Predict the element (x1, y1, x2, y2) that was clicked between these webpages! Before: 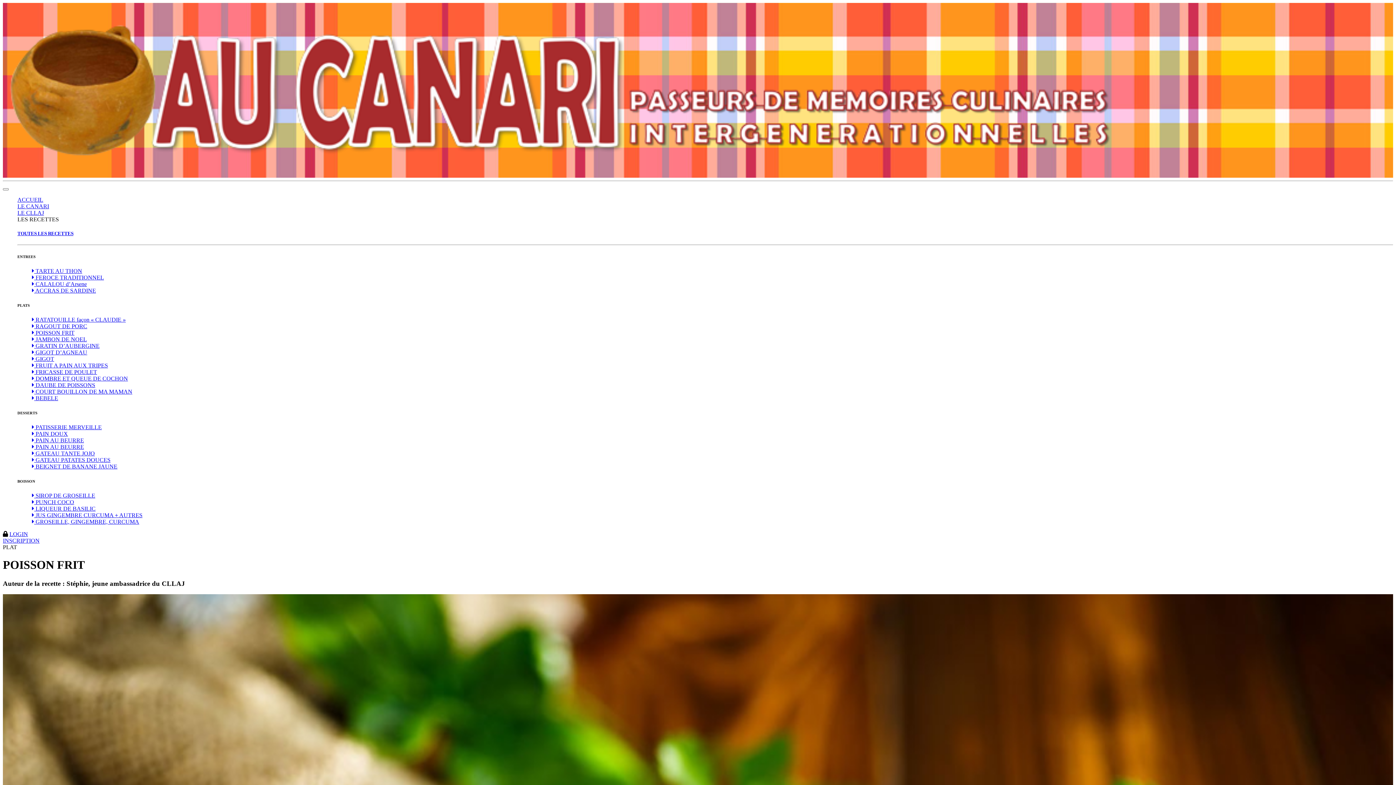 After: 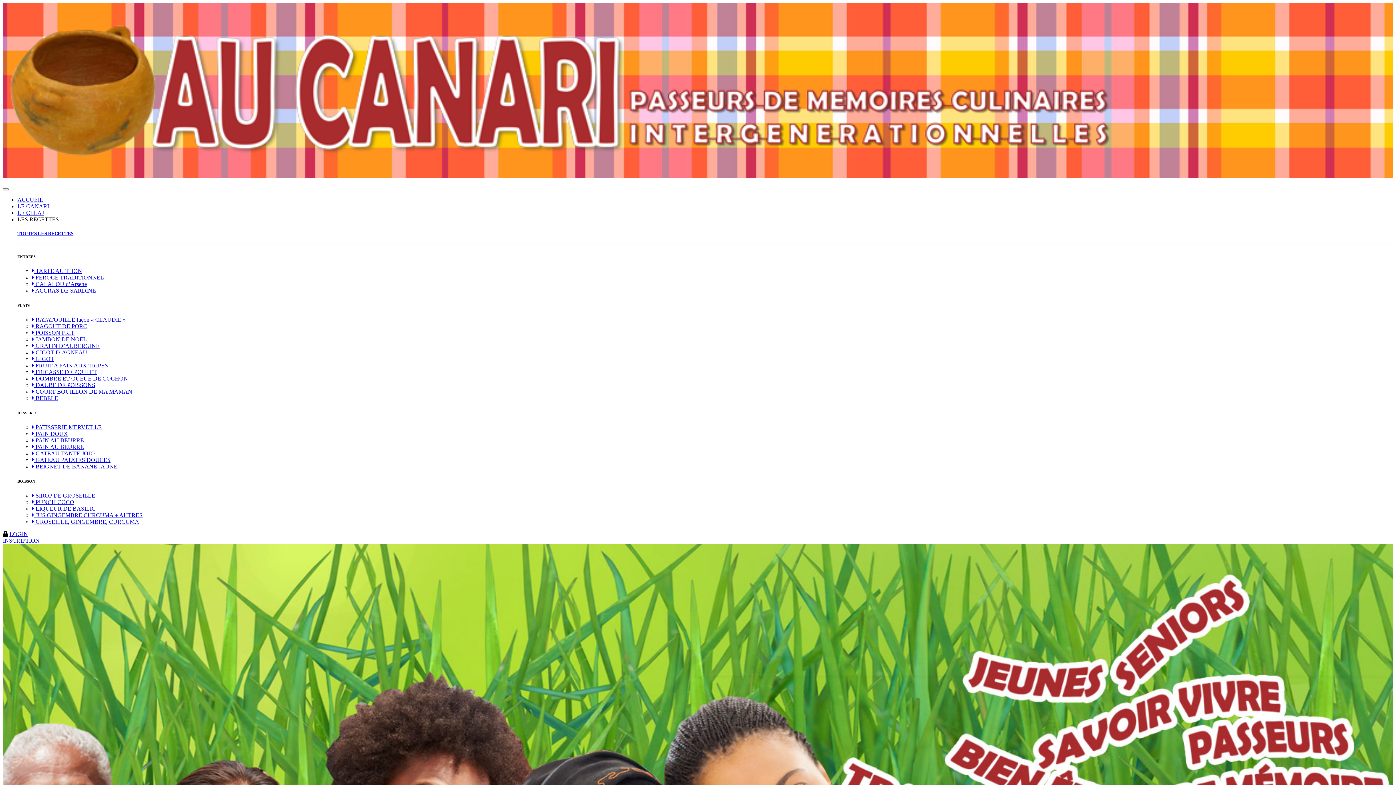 Action: bbox: (17, 196, 43, 202) label: ACCUEIL
(current)